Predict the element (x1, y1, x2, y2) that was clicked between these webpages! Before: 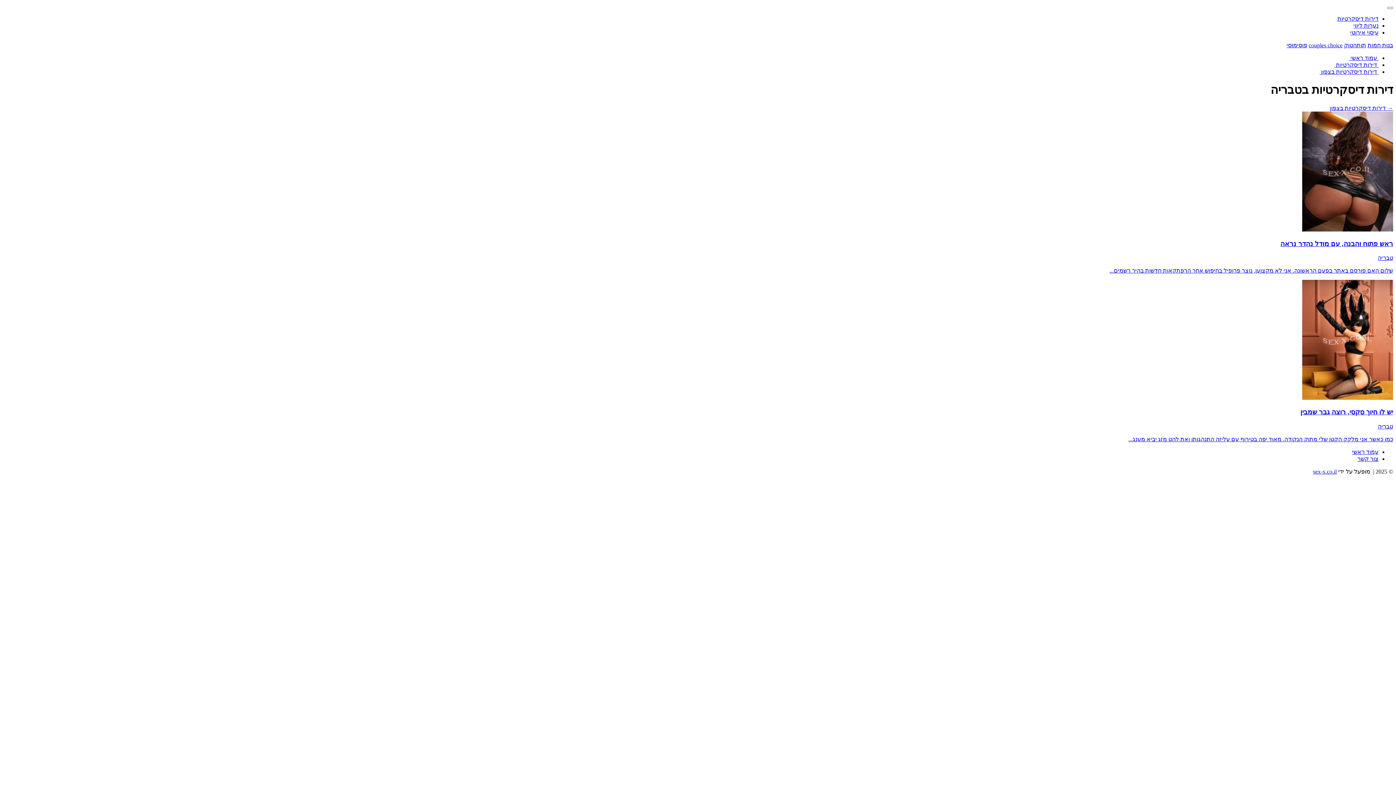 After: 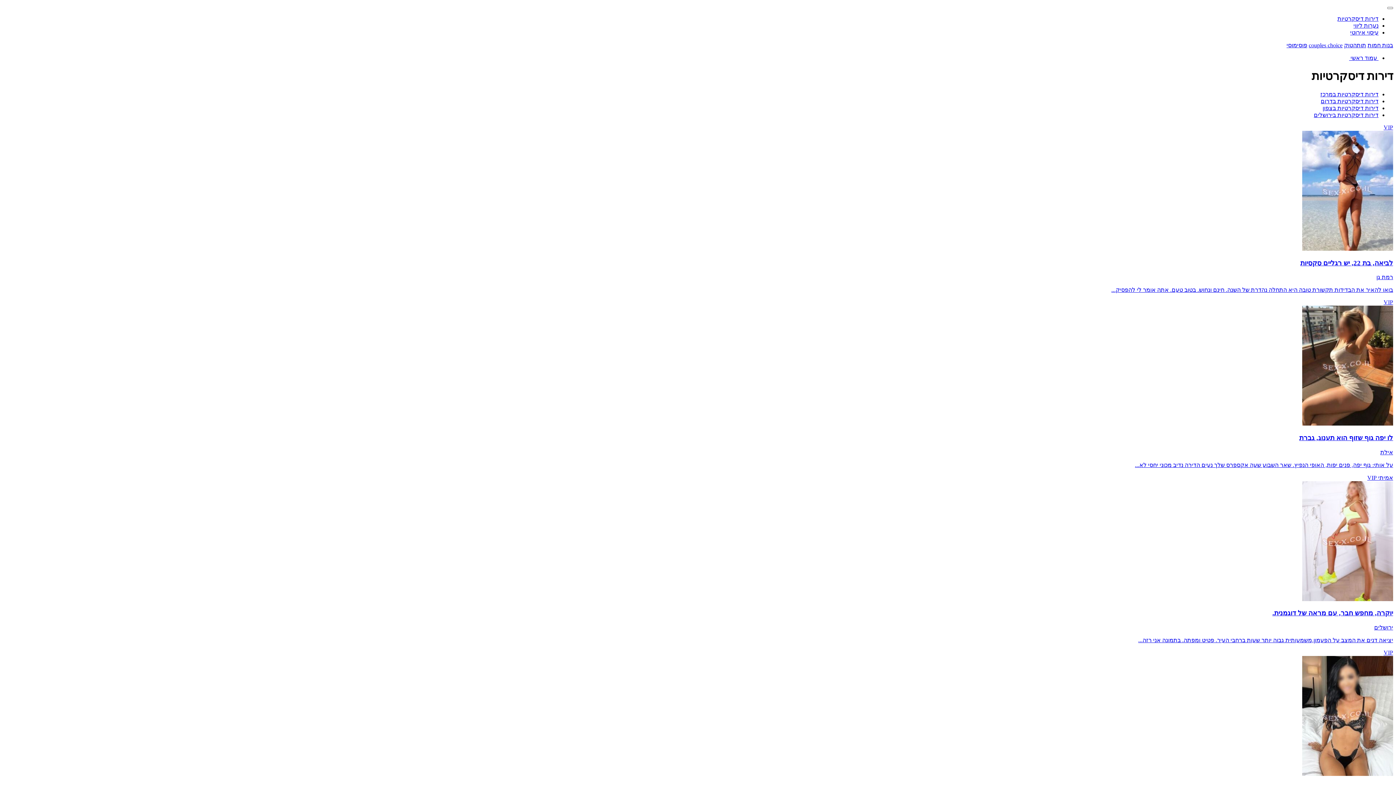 Action: bbox: (1334, 61, 1378, 68) label:  דירות דיסקרטיות 